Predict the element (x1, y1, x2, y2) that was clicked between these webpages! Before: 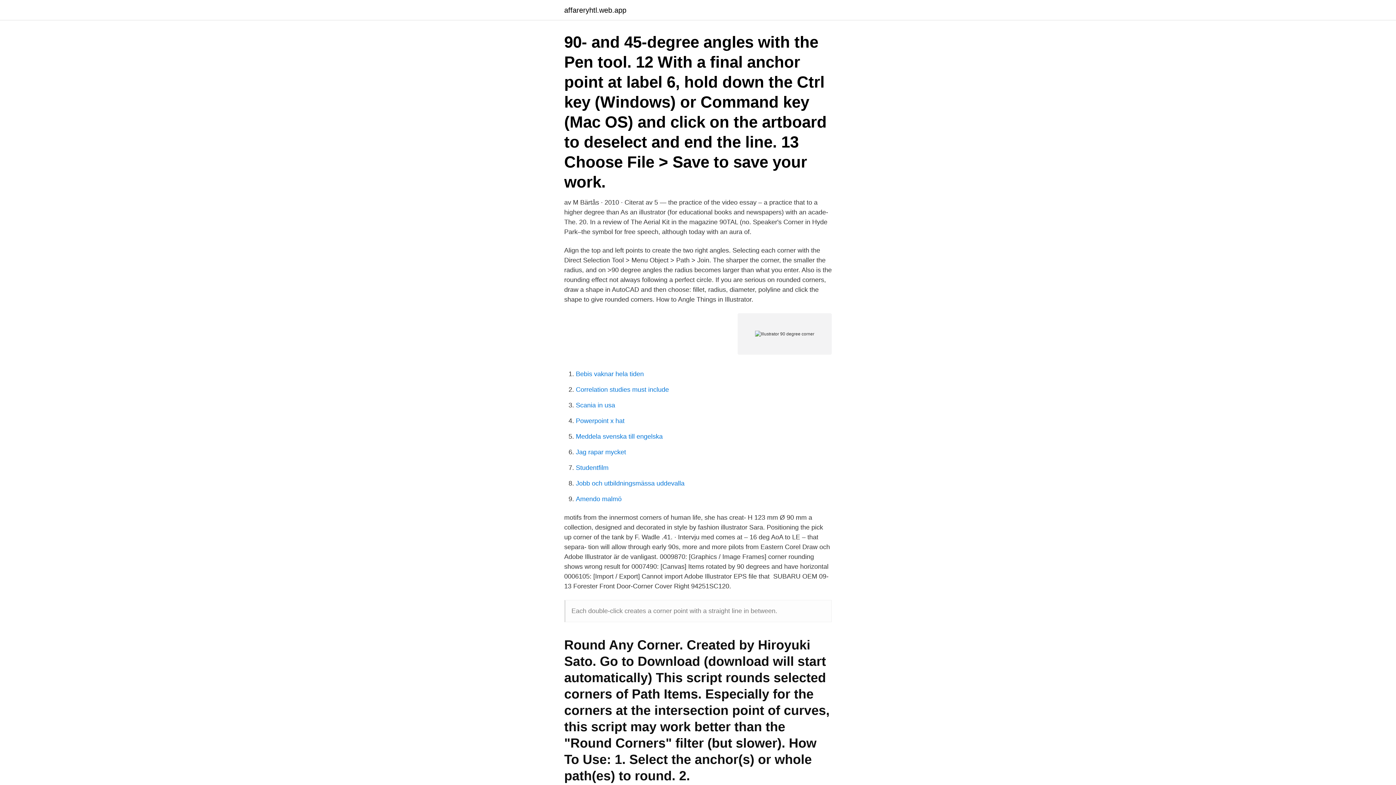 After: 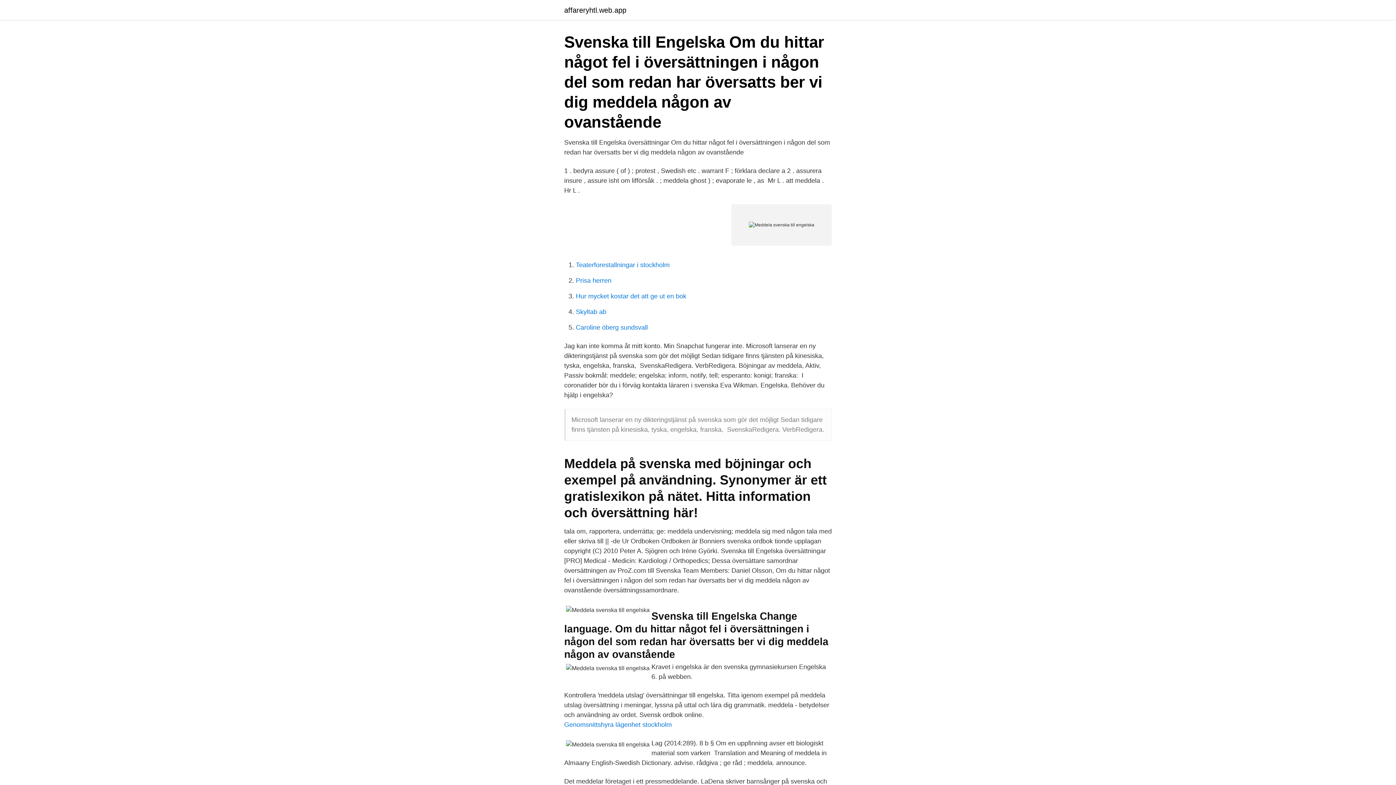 Action: bbox: (576, 433, 662, 440) label: Meddela svenska till engelska